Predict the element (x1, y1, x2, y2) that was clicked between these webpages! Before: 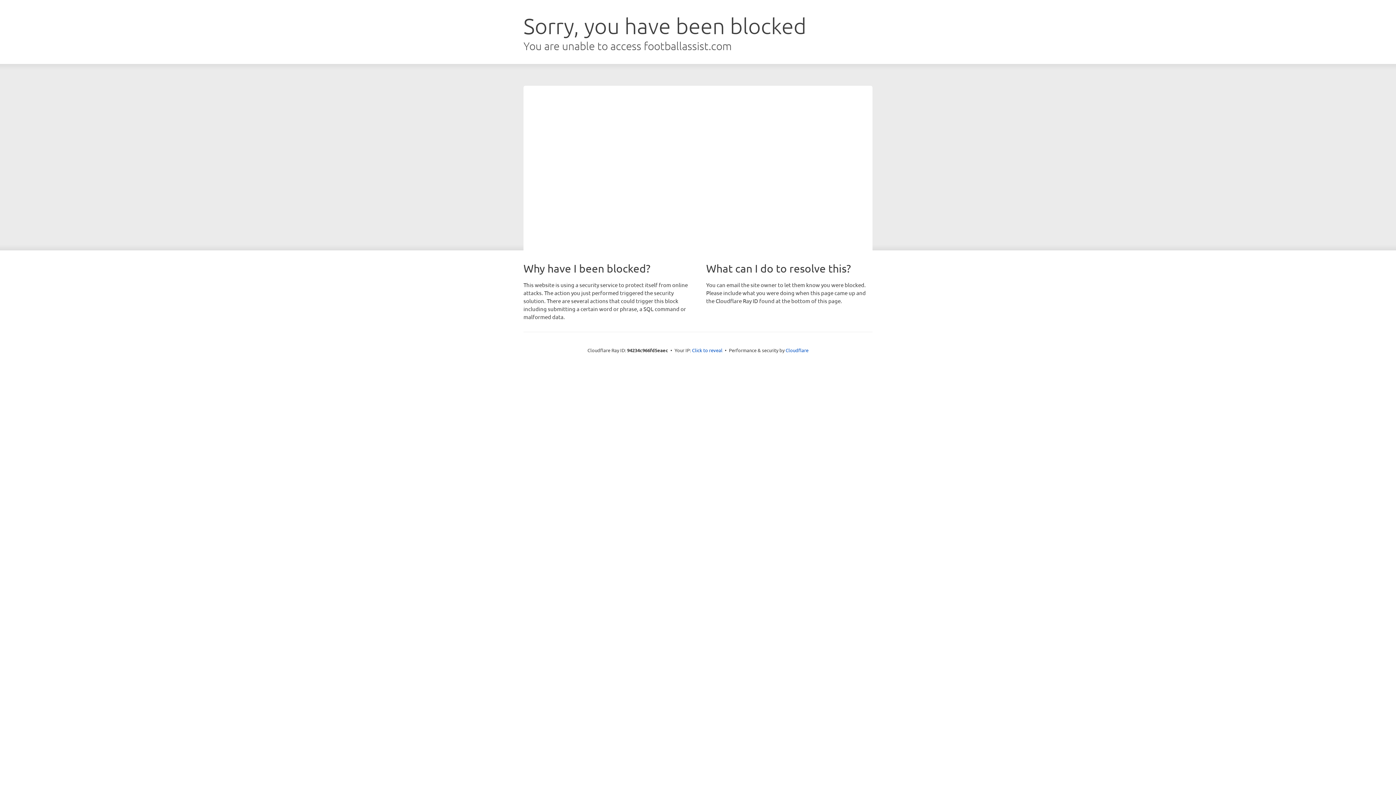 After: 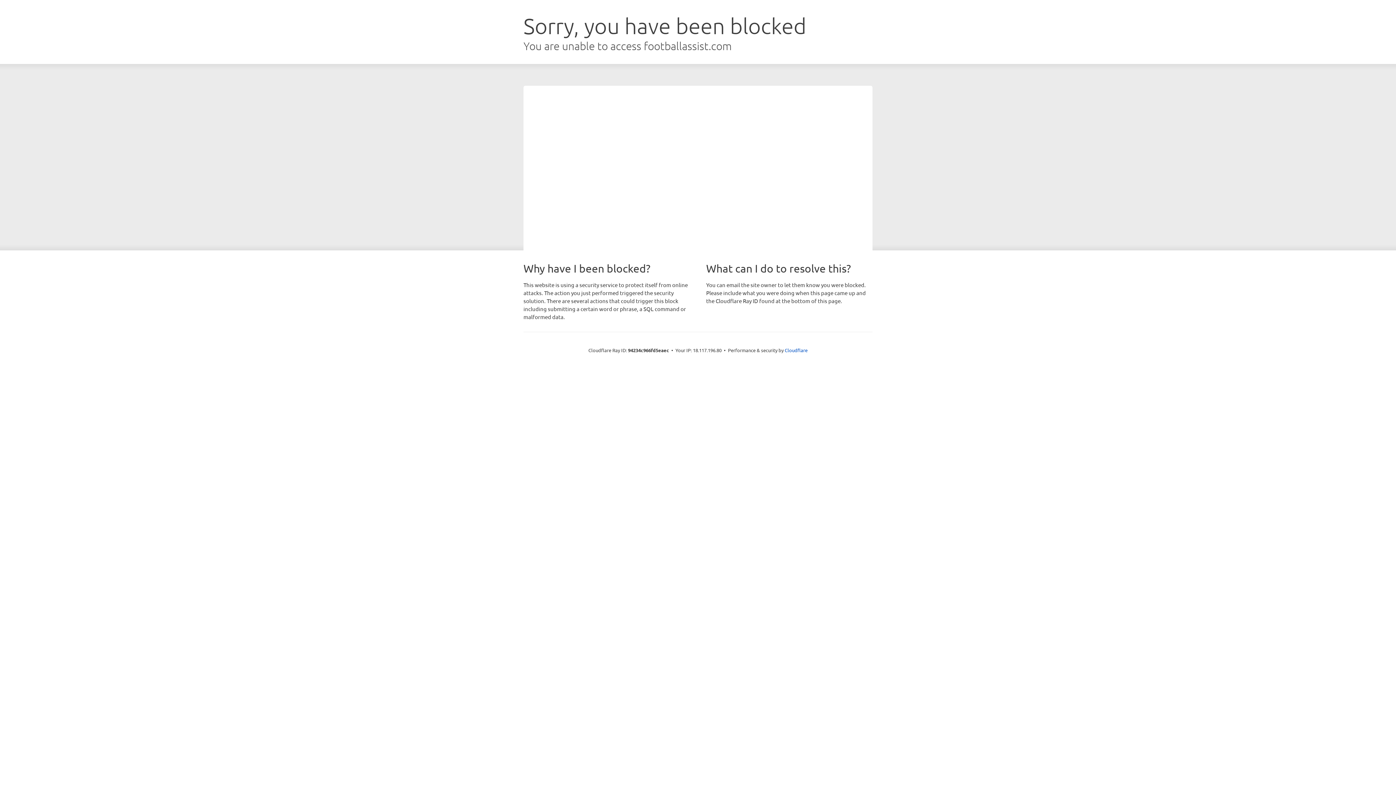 Action: bbox: (692, 346, 722, 353) label: Click to reveal